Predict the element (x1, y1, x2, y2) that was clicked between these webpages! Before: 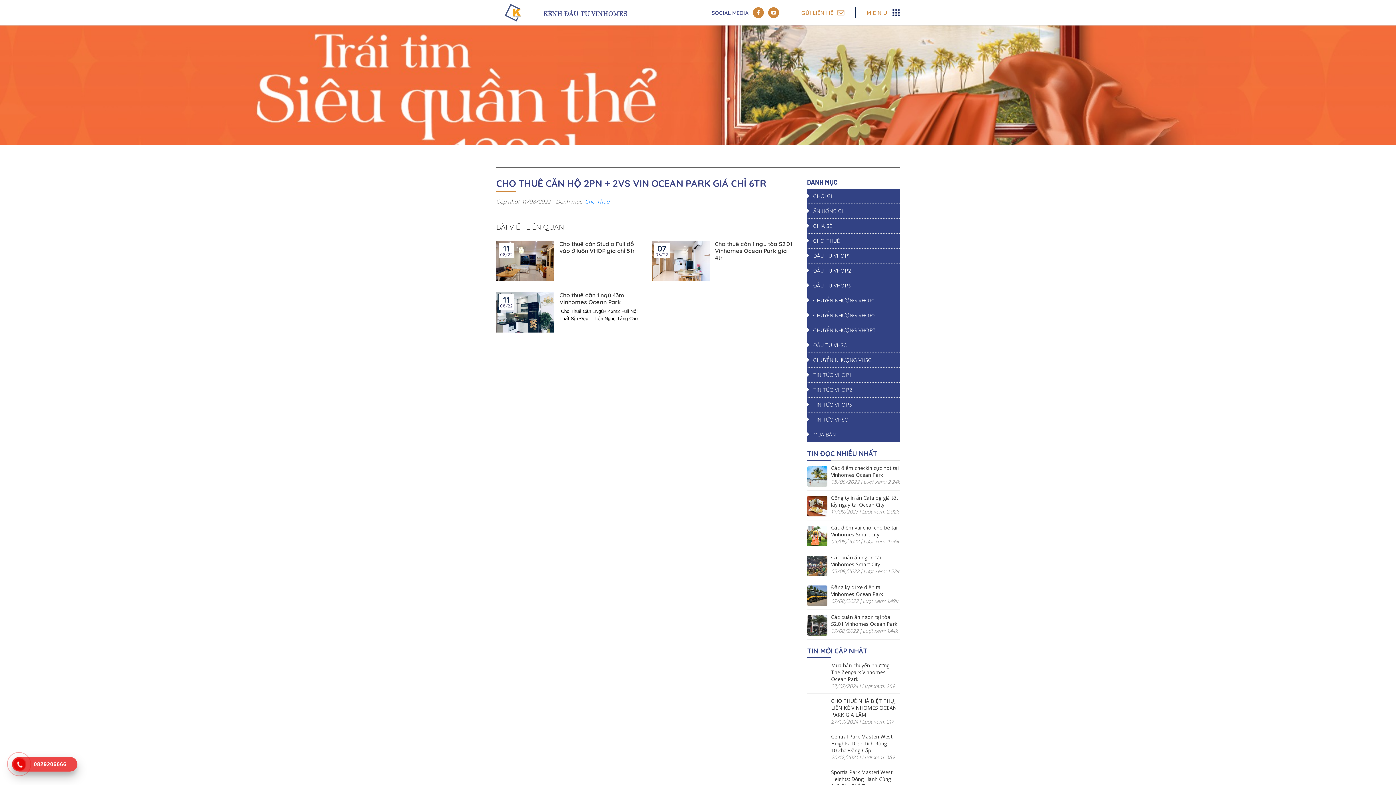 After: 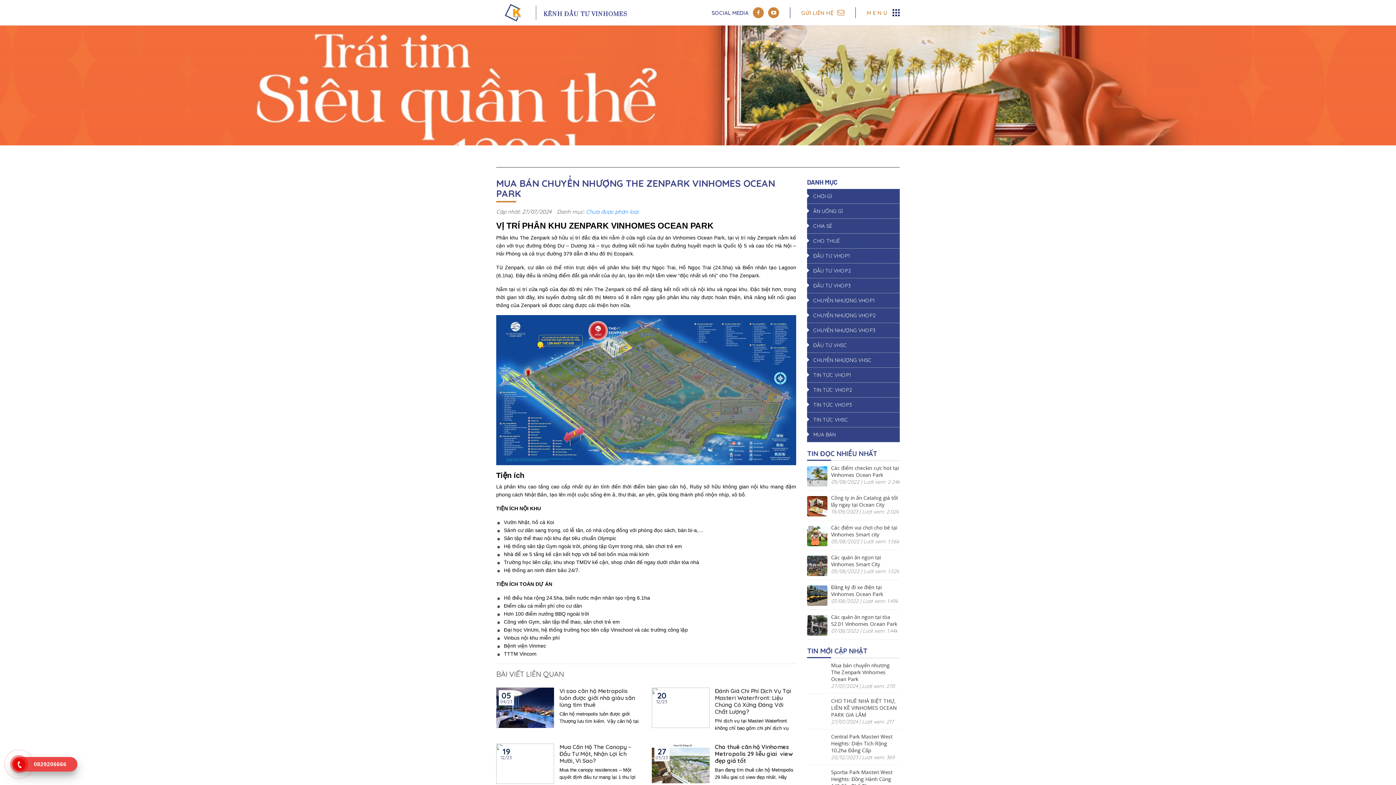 Action: bbox: (807, 662, 831, 690)